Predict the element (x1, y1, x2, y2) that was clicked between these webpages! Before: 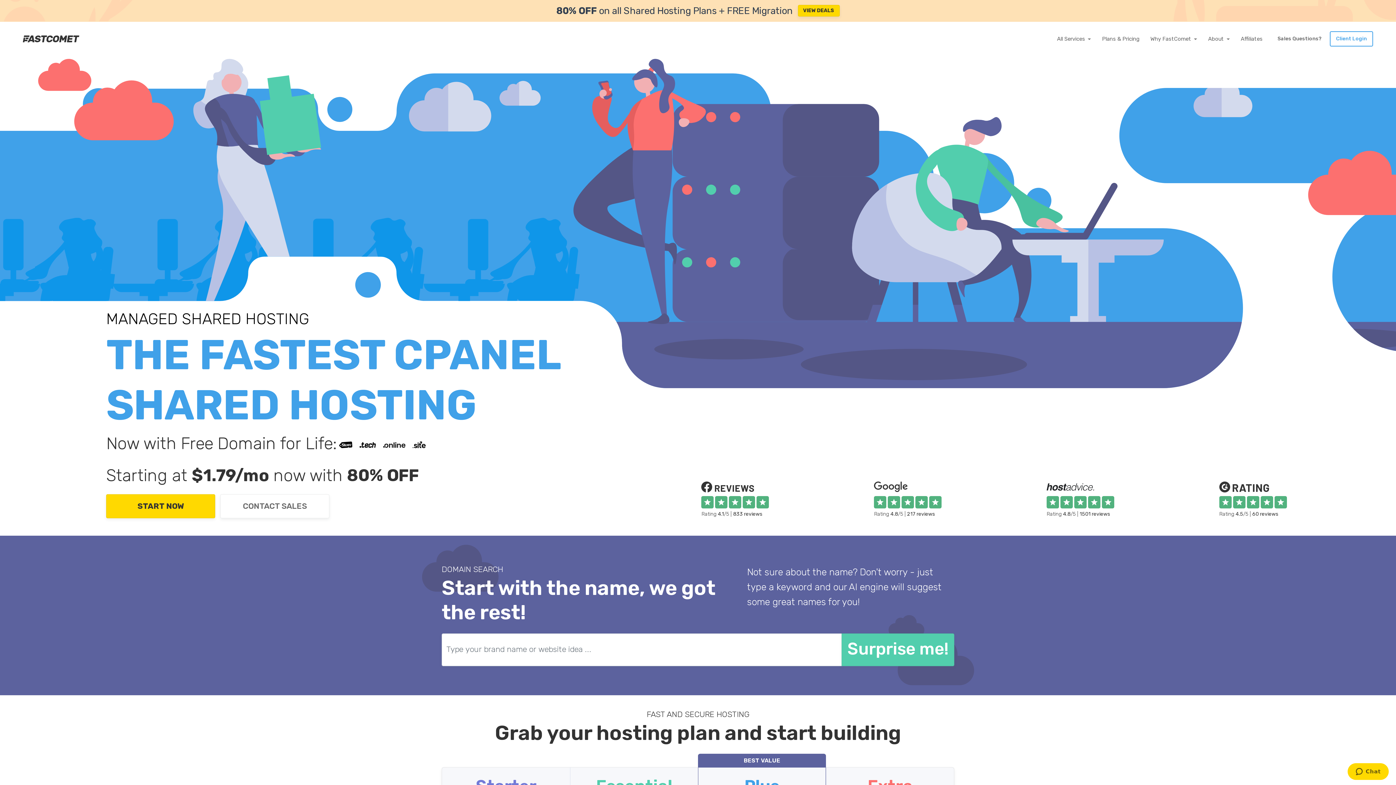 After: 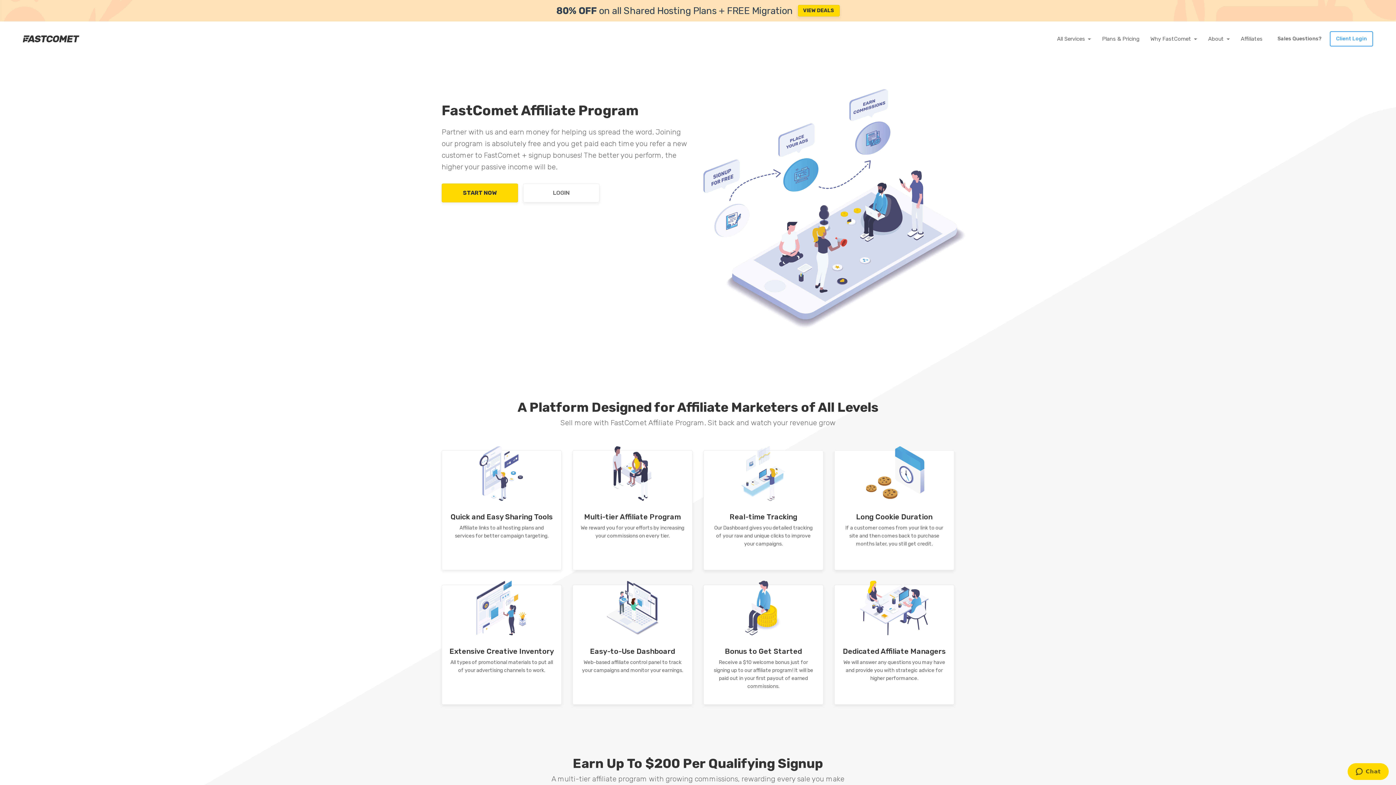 Action: bbox: (1235, 31, 1268, 46) label: Link to our Affiliates Page